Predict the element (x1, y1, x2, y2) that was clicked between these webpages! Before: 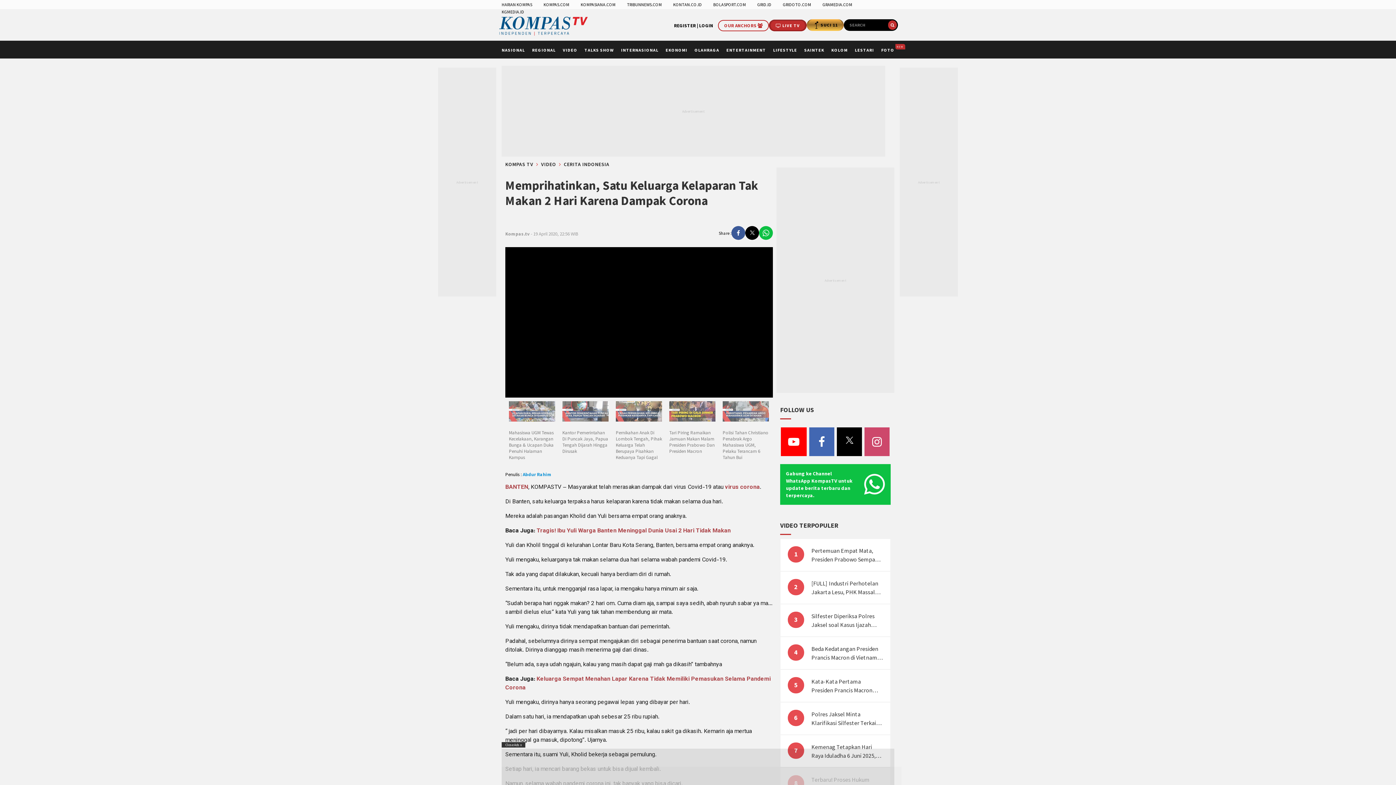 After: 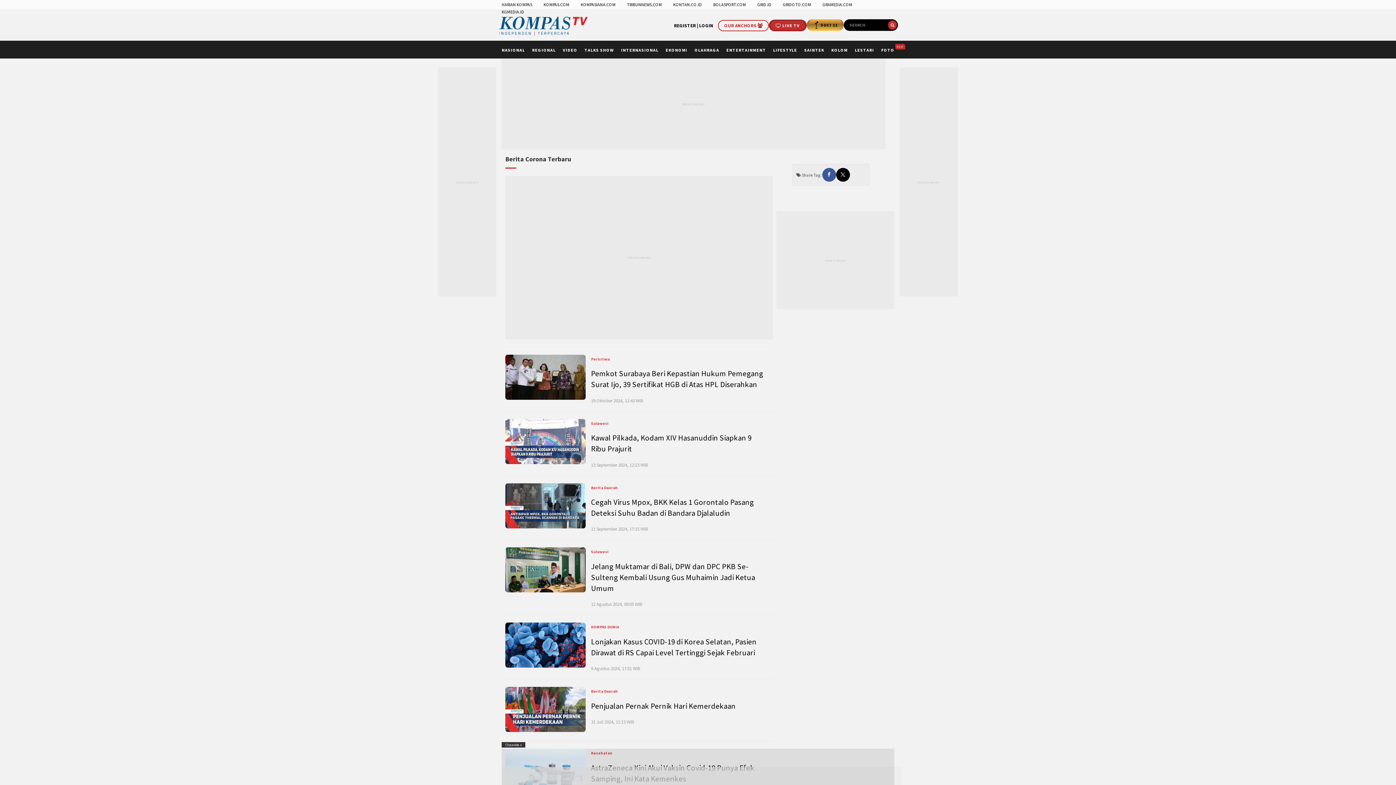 Action: label: corona bbox: (740, 483, 760, 492)